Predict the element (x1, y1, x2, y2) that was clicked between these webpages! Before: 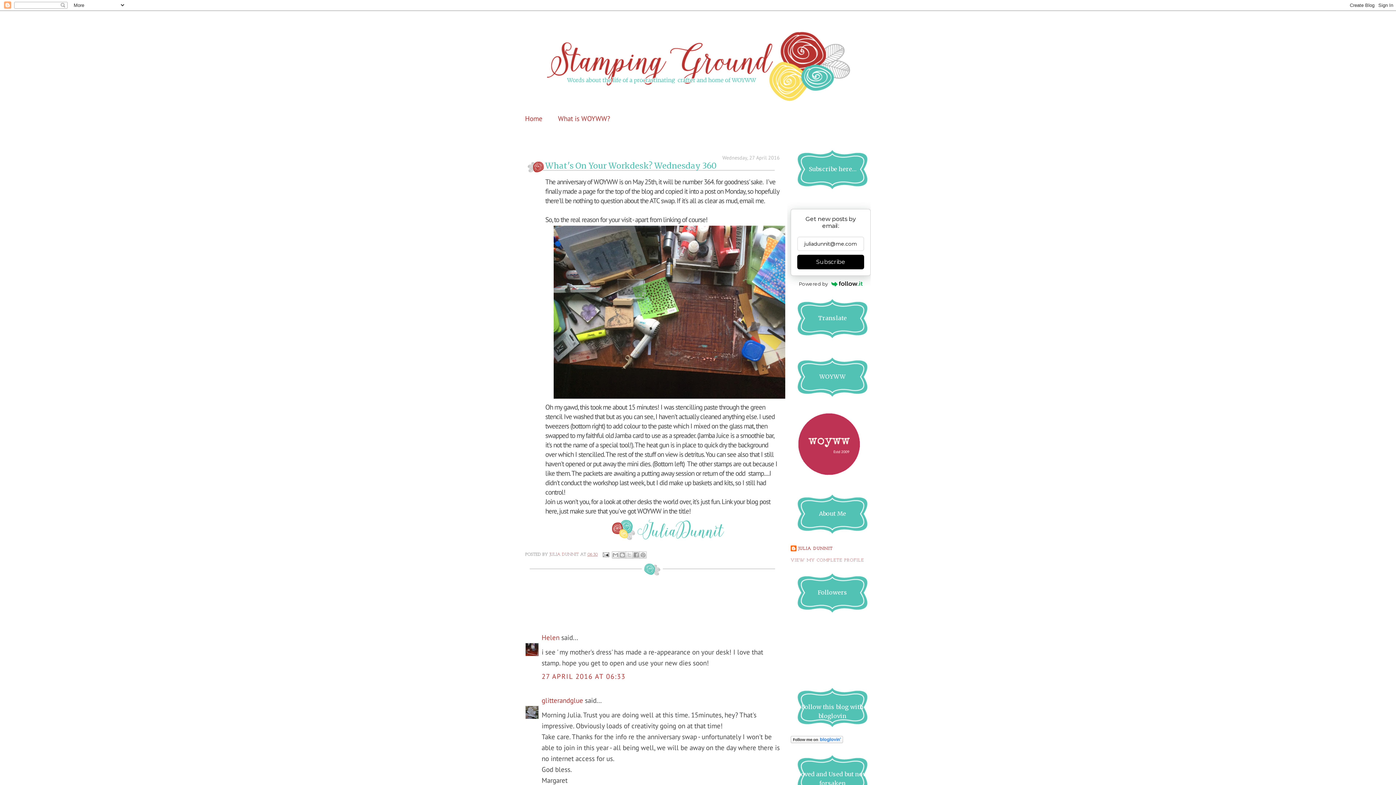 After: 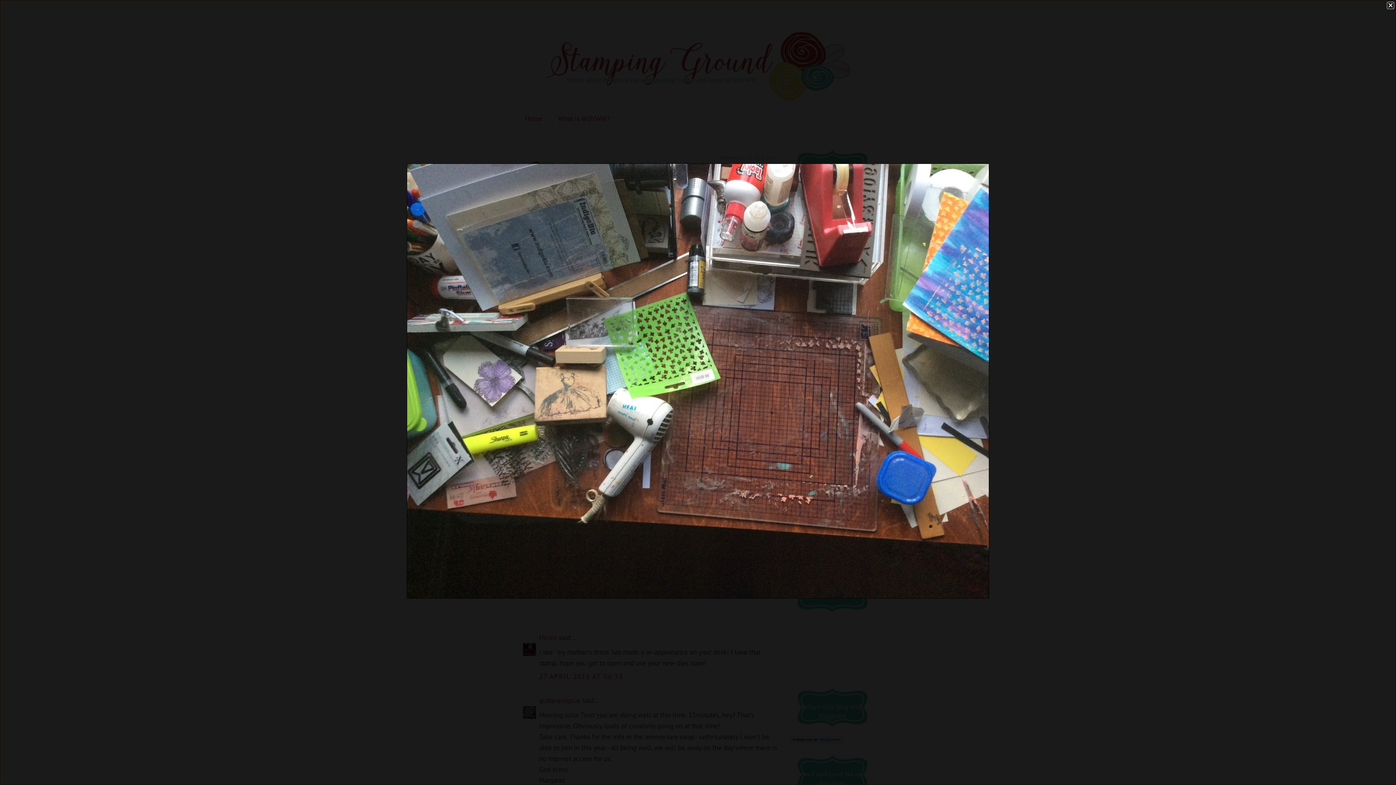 Action: bbox: (552, 393, 788, 402)